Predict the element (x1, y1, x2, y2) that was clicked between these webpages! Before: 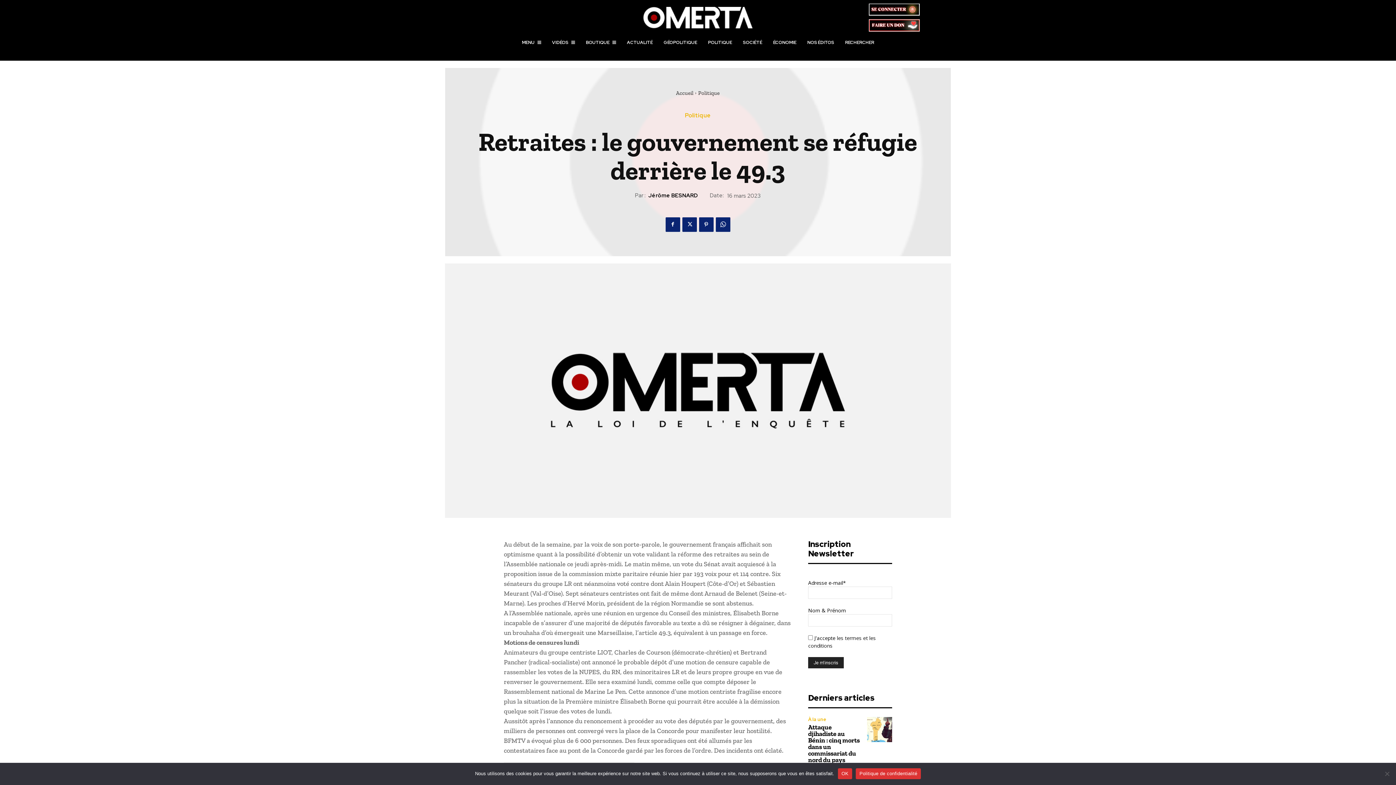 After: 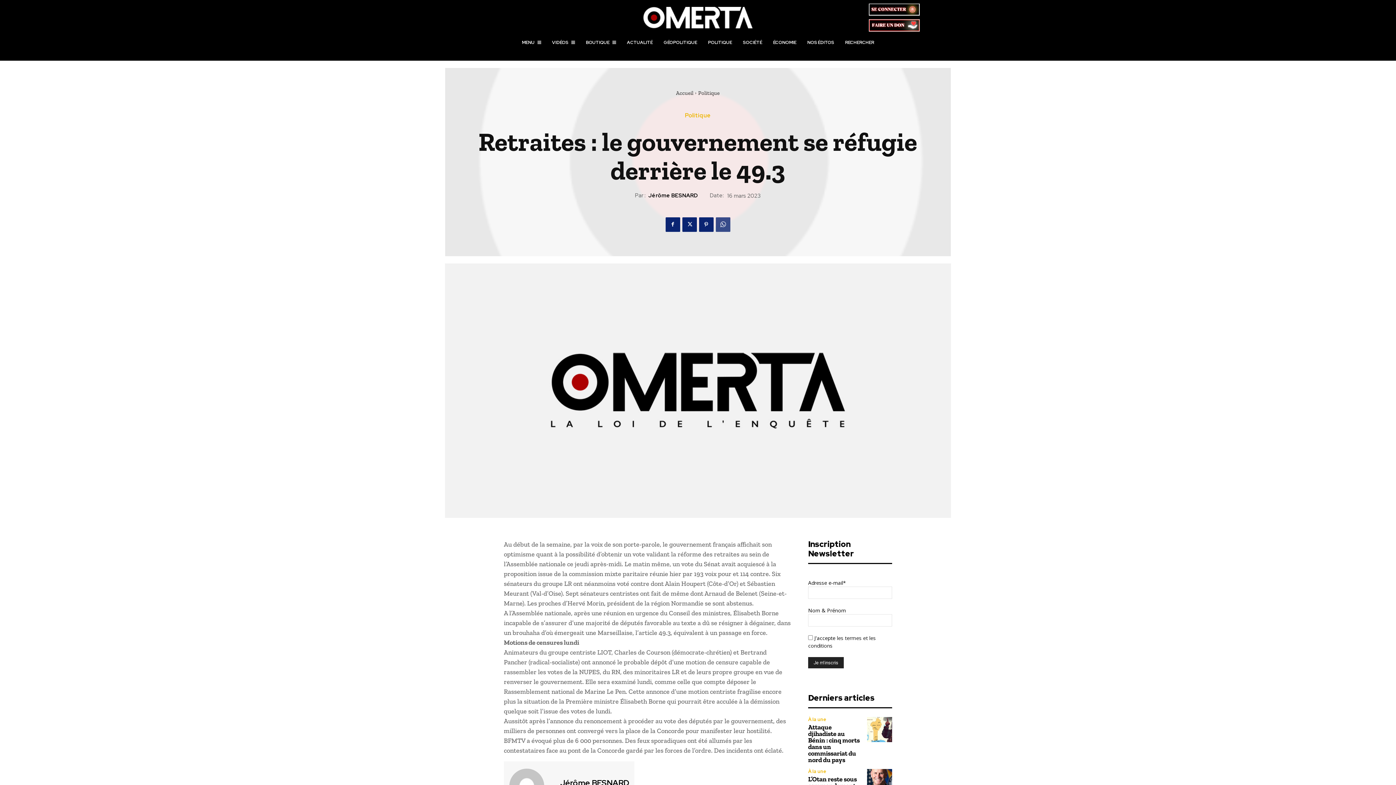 Action: bbox: (715, 217, 730, 231)